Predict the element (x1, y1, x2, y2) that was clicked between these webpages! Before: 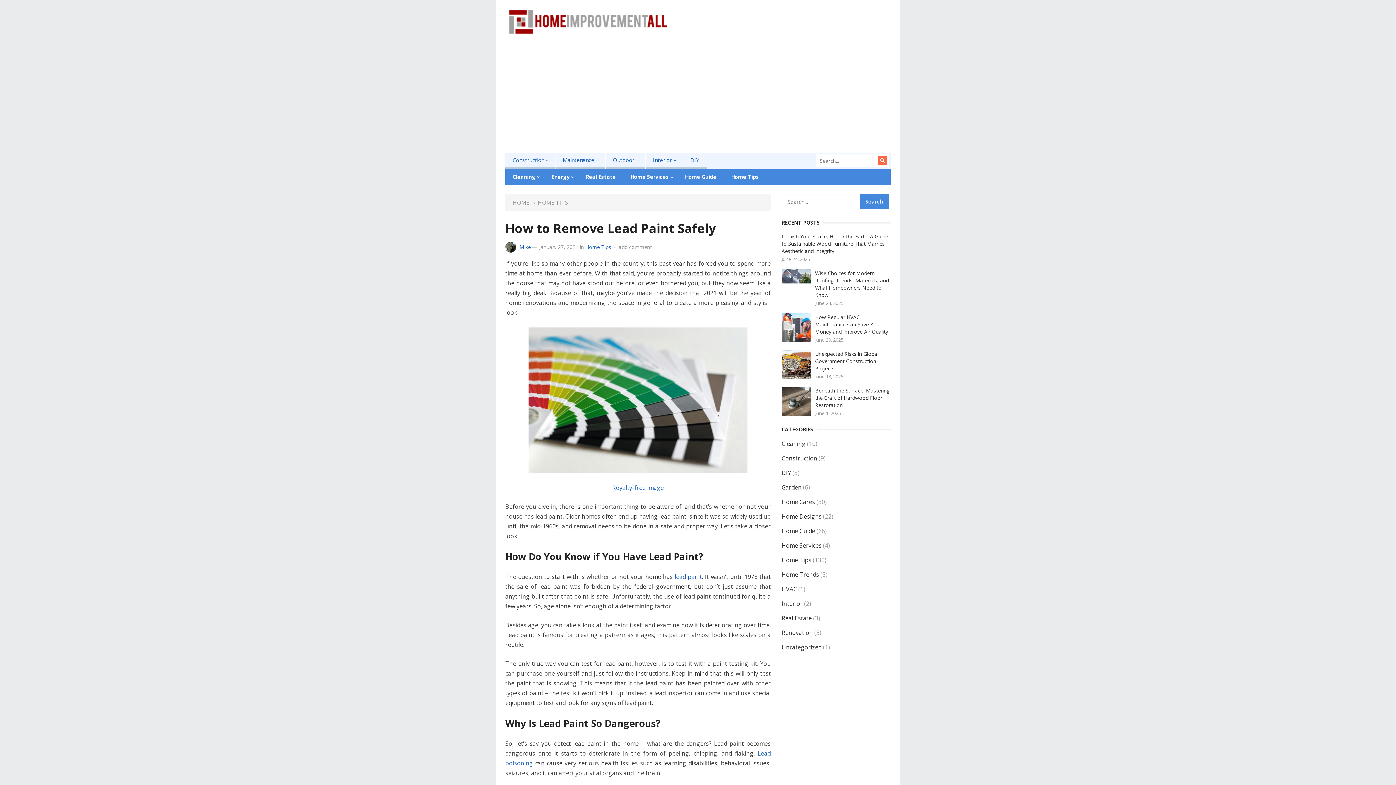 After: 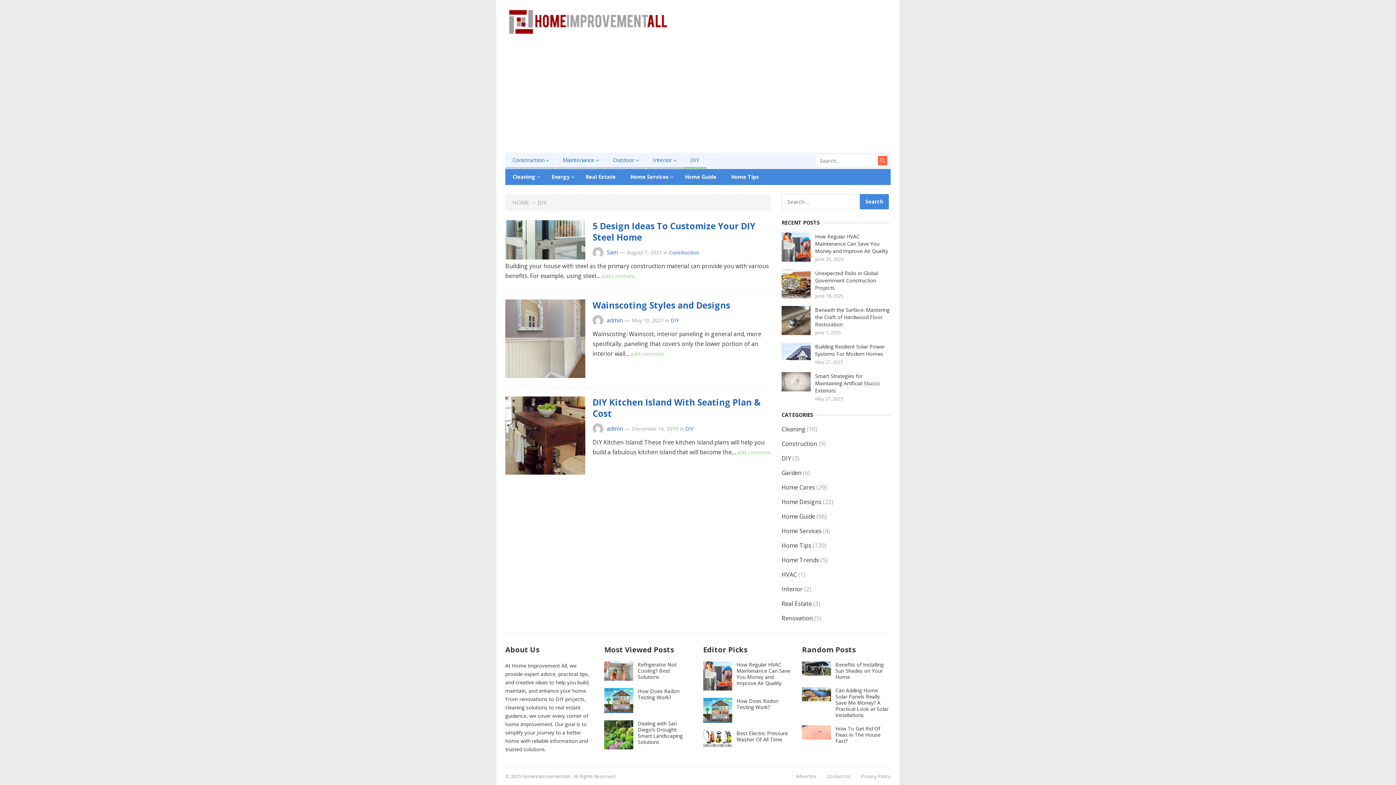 Action: label: DIY bbox: (683, 152, 706, 168)